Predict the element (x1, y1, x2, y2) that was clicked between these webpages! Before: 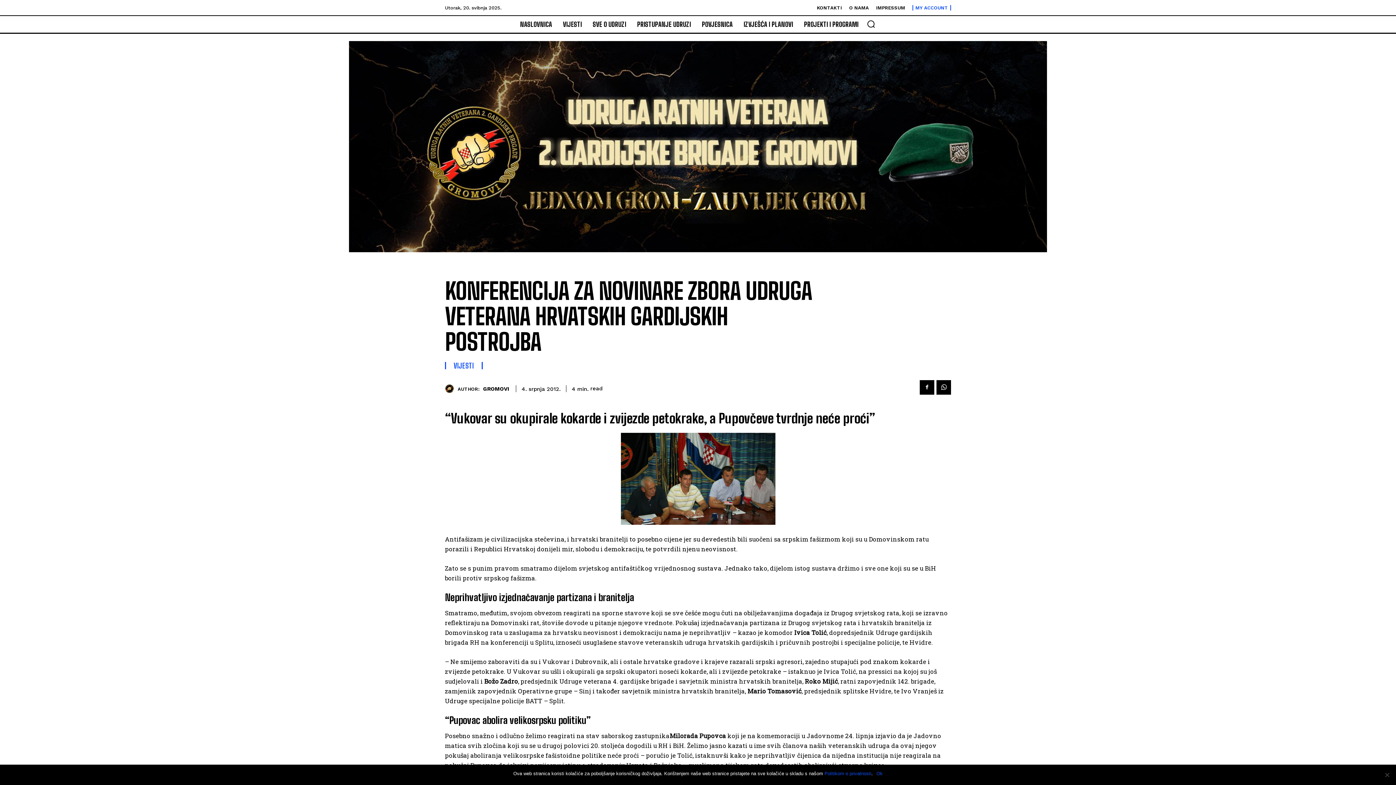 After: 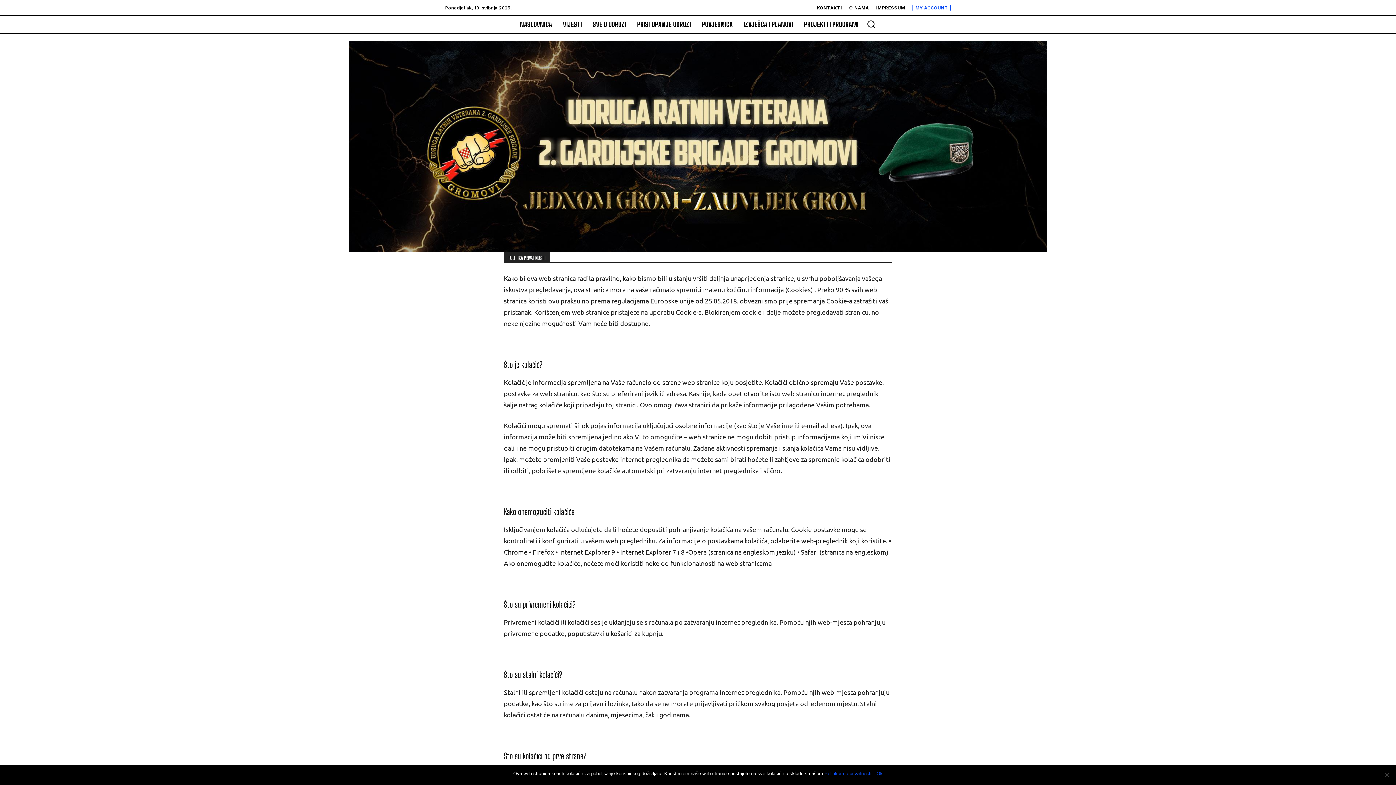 Action: label: Politikom o privatnosti bbox: (824, 771, 871, 776)